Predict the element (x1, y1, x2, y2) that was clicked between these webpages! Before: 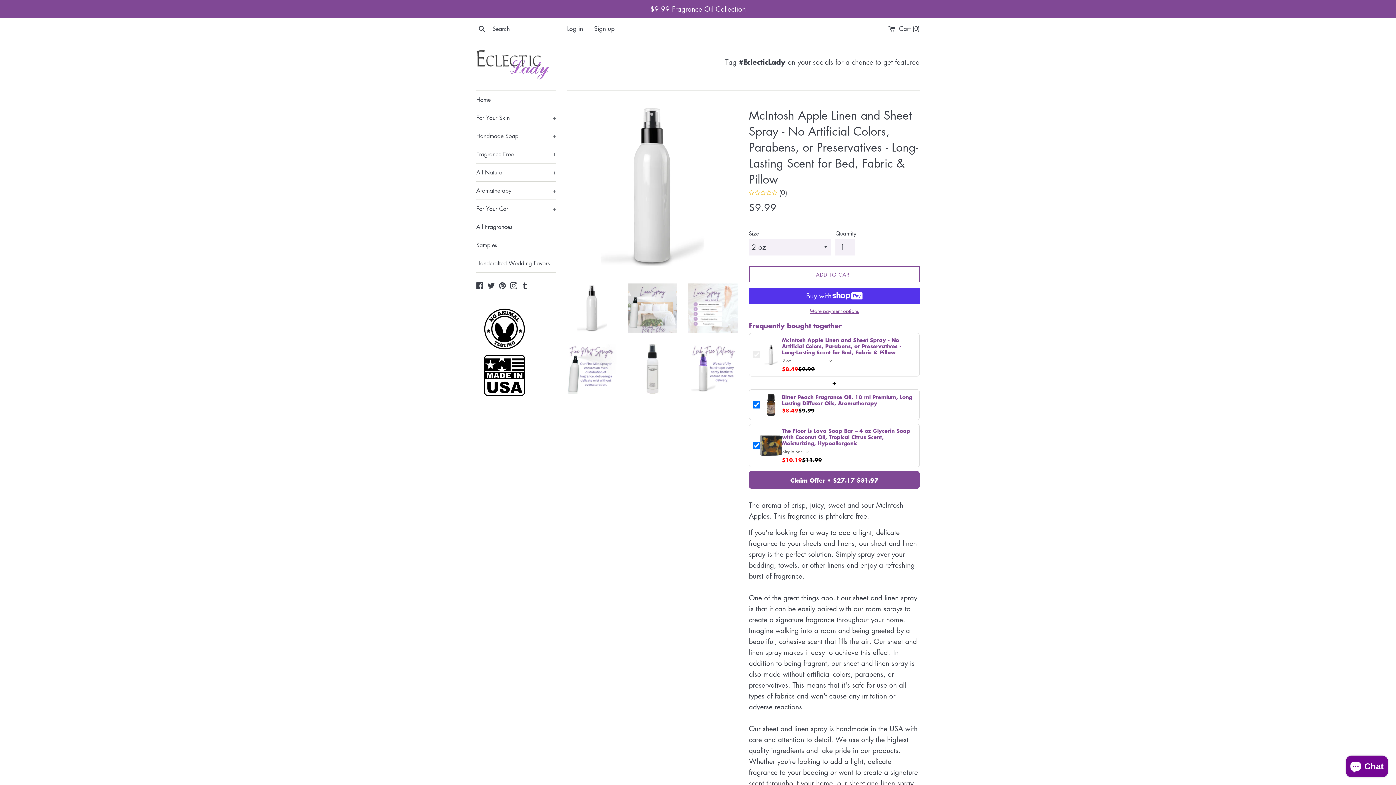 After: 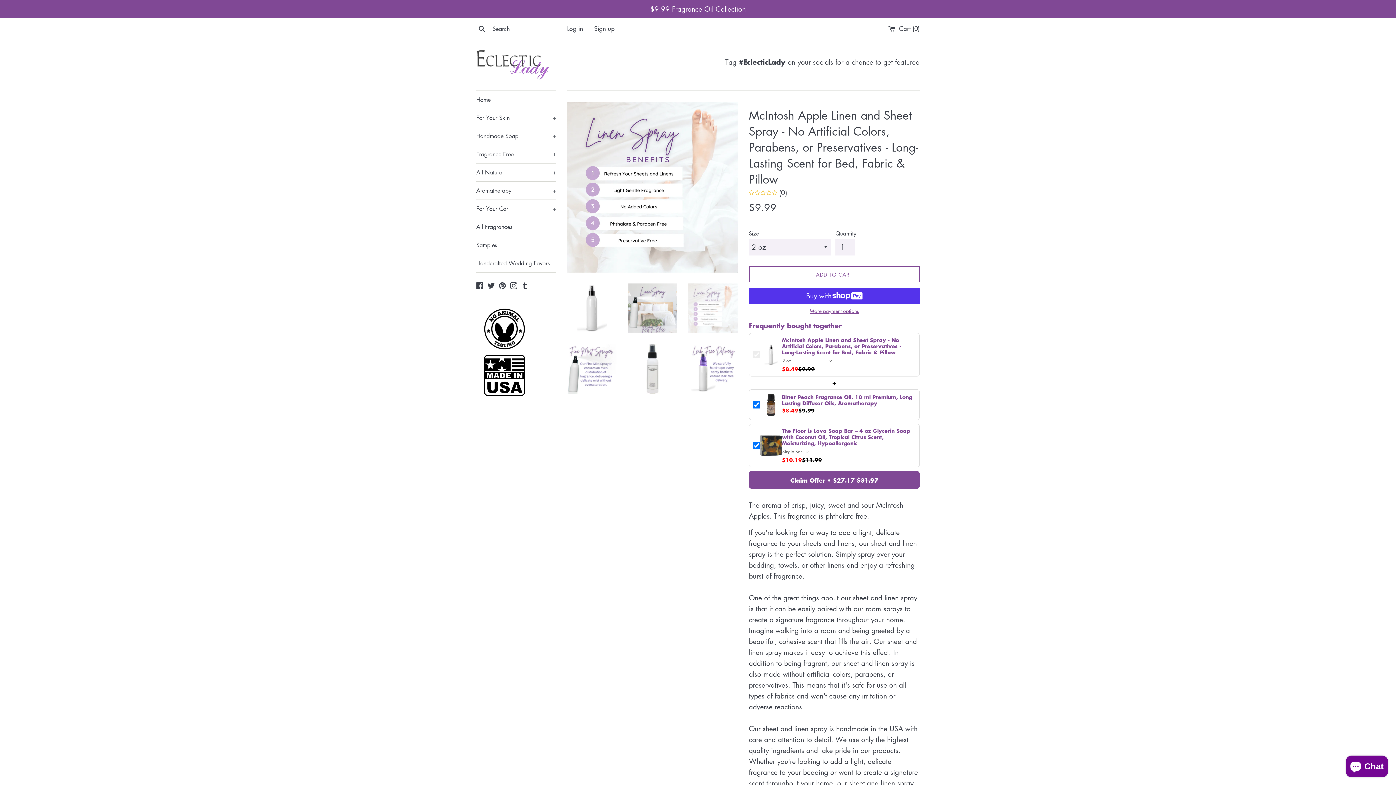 Action: bbox: (688, 283, 738, 333)